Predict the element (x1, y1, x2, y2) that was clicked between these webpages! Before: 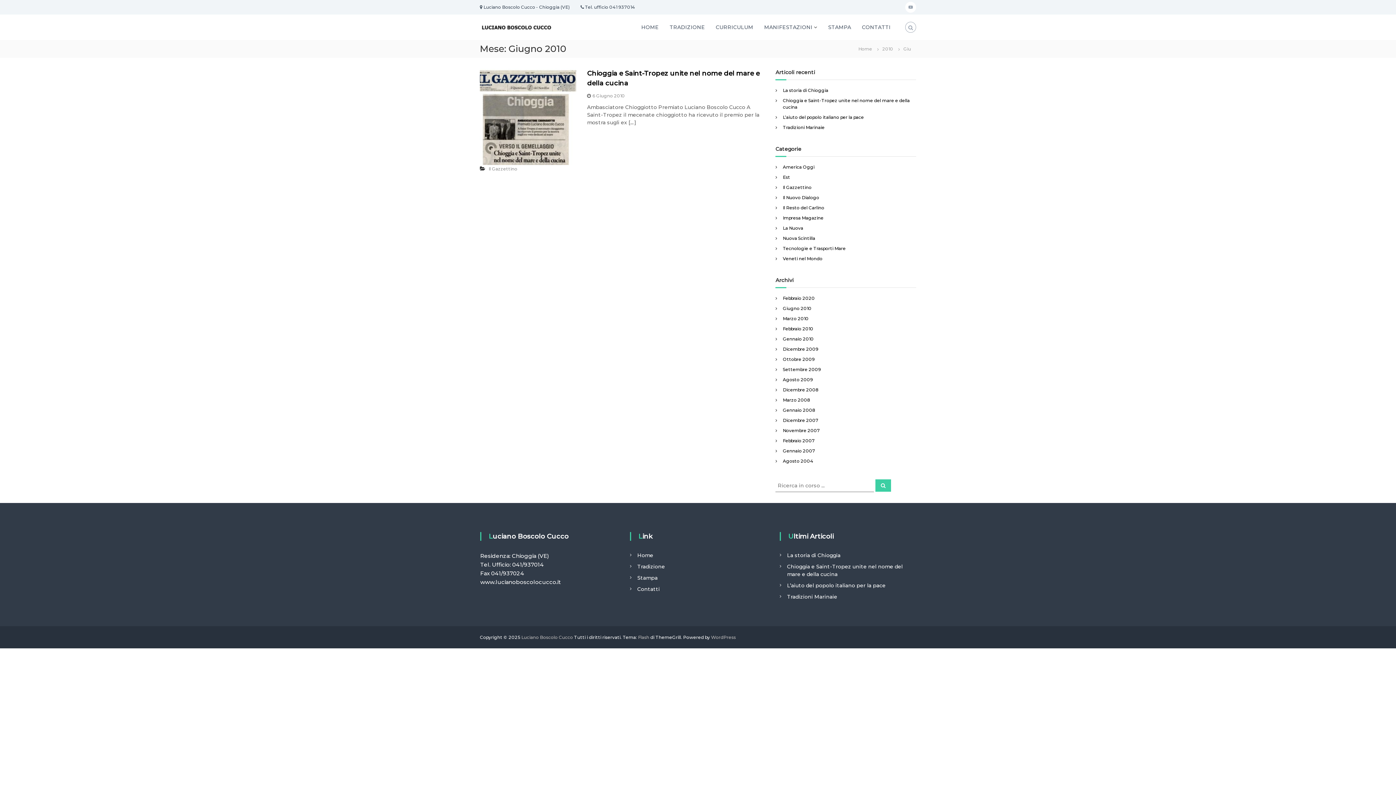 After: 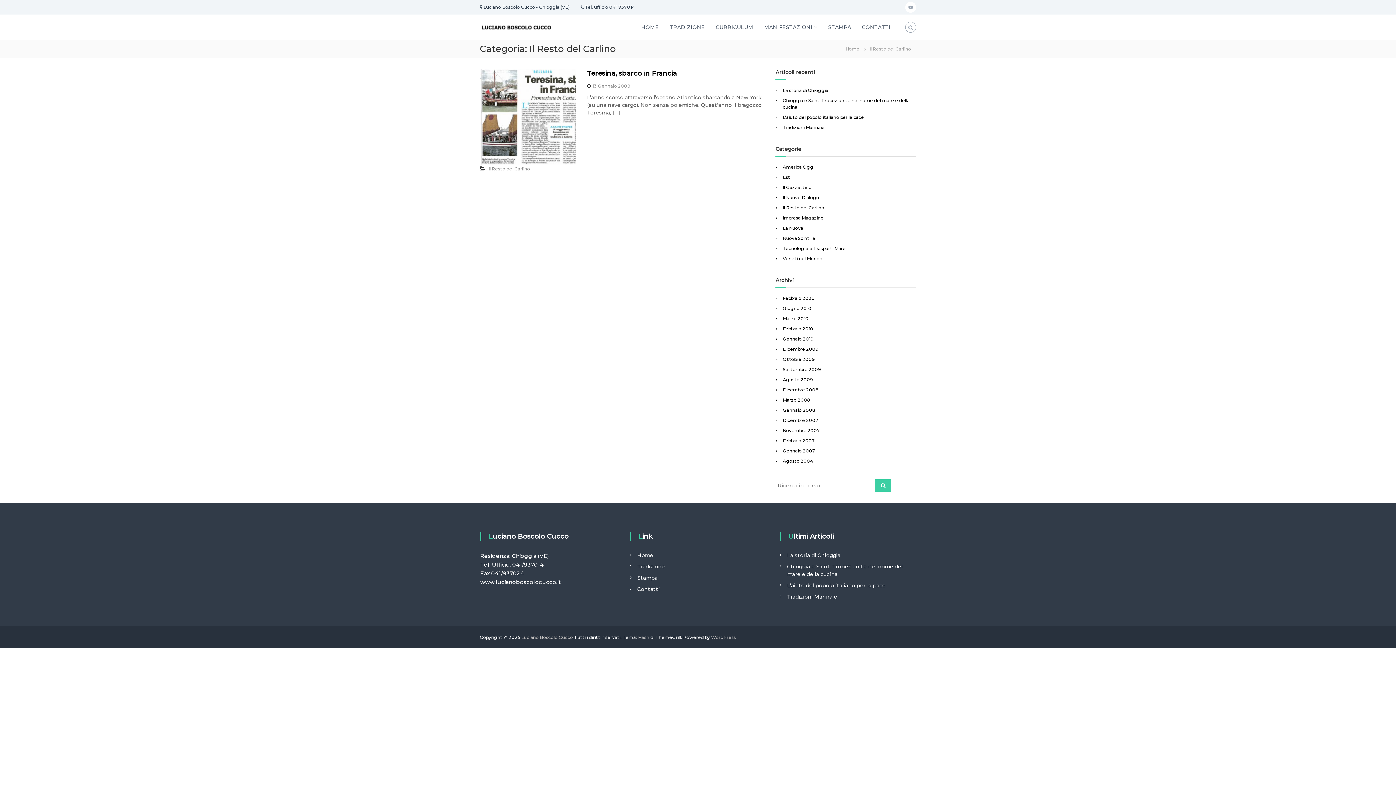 Action: bbox: (783, 205, 824, 210) label: Il Resto del Carlino